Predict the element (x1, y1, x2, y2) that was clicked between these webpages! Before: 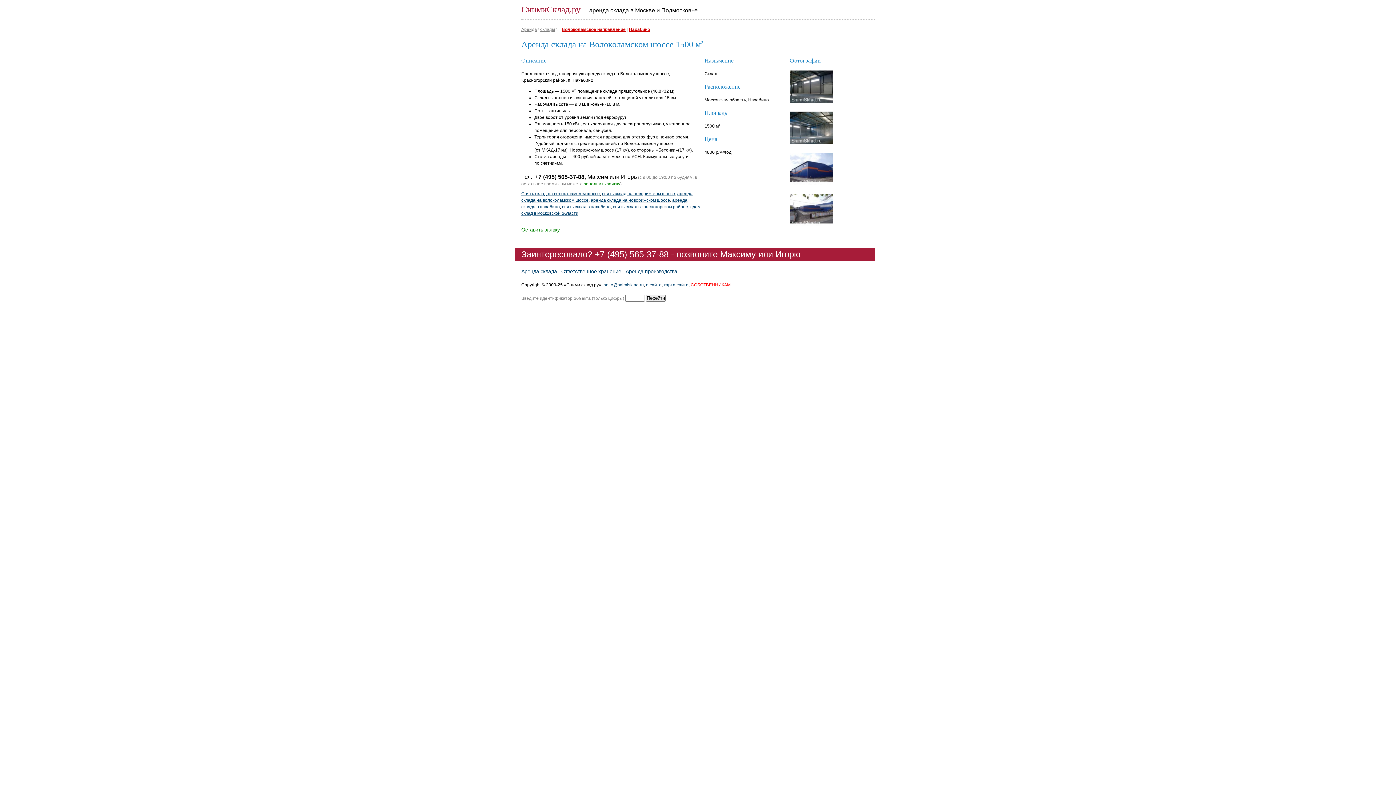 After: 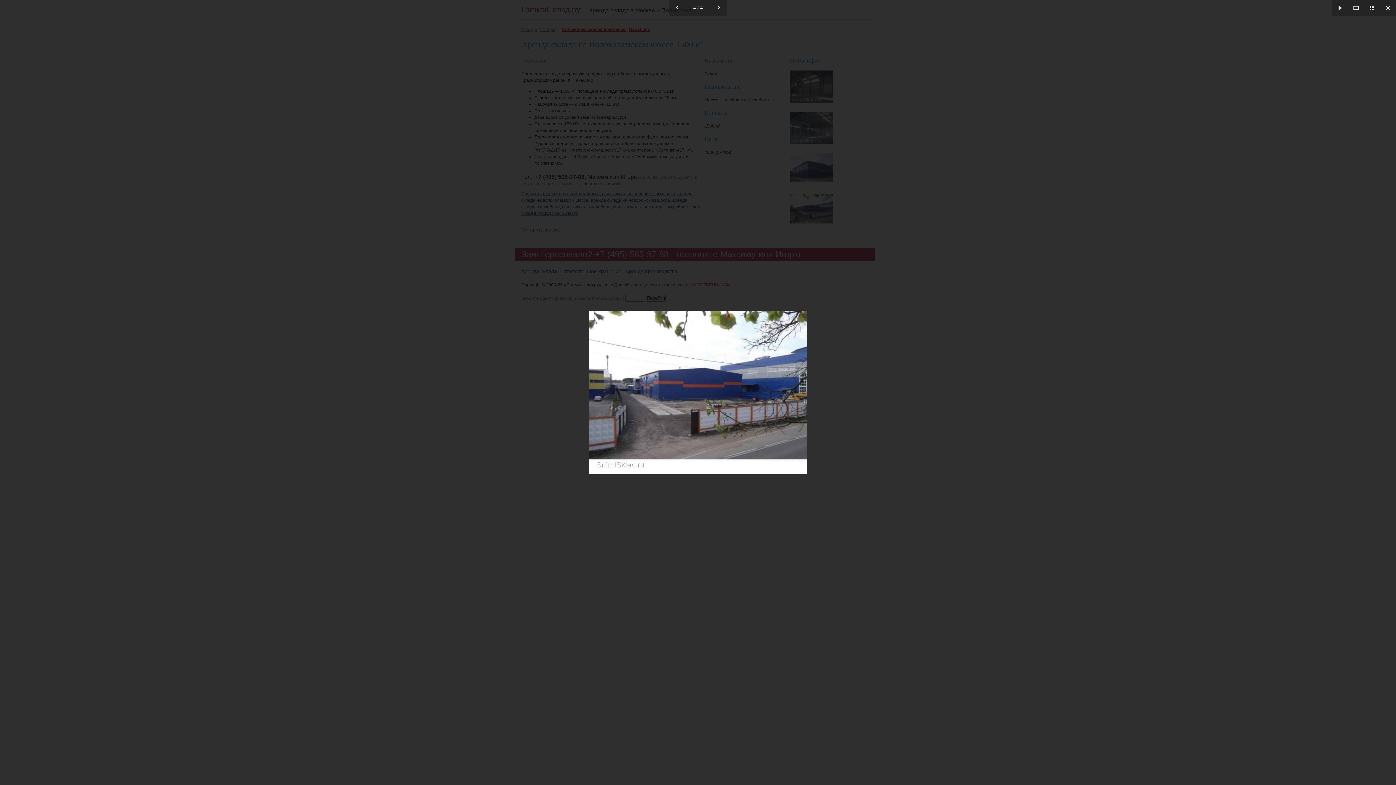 Action: bbox: (789, 193, 874, 228)